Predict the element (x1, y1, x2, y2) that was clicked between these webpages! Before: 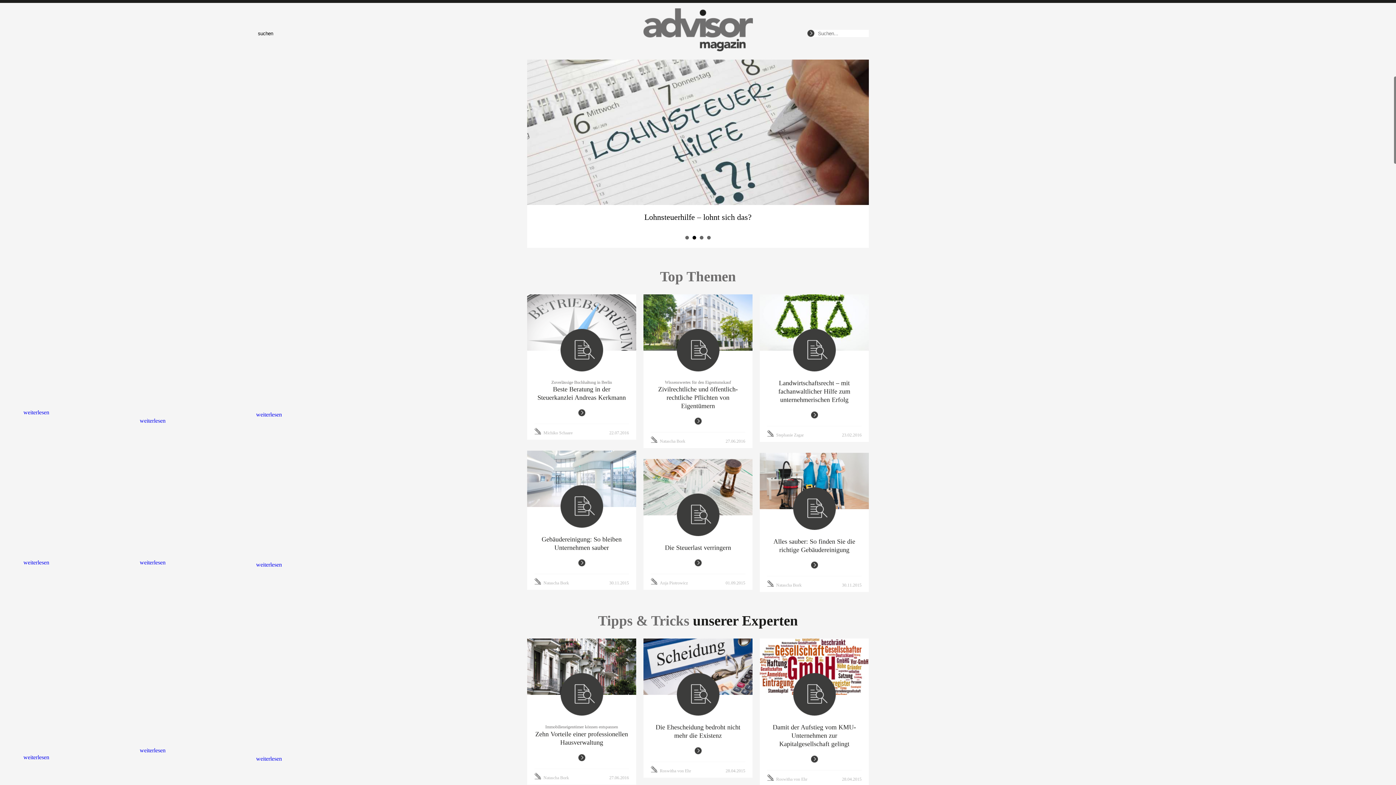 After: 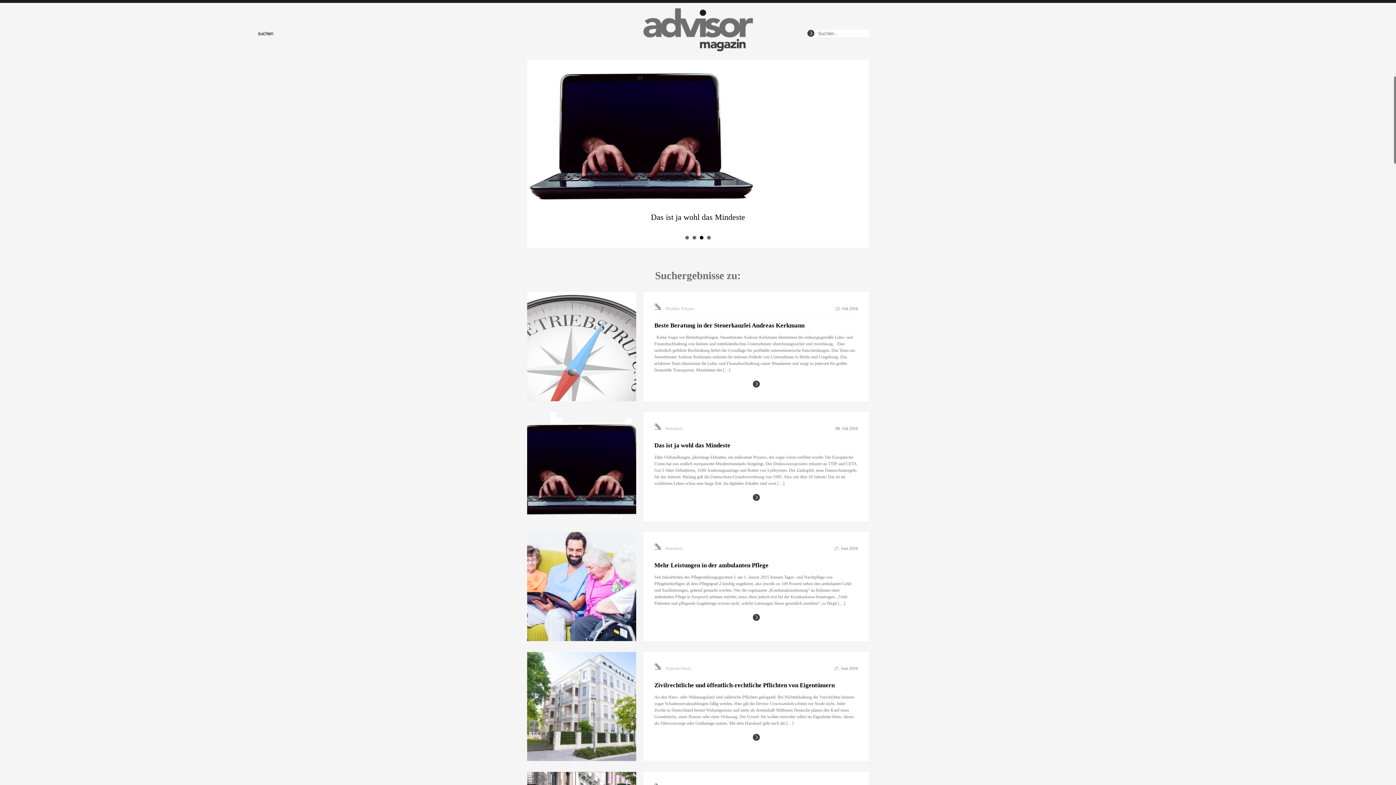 Action: label: suchen bbox: (807, 29, 814, 37)